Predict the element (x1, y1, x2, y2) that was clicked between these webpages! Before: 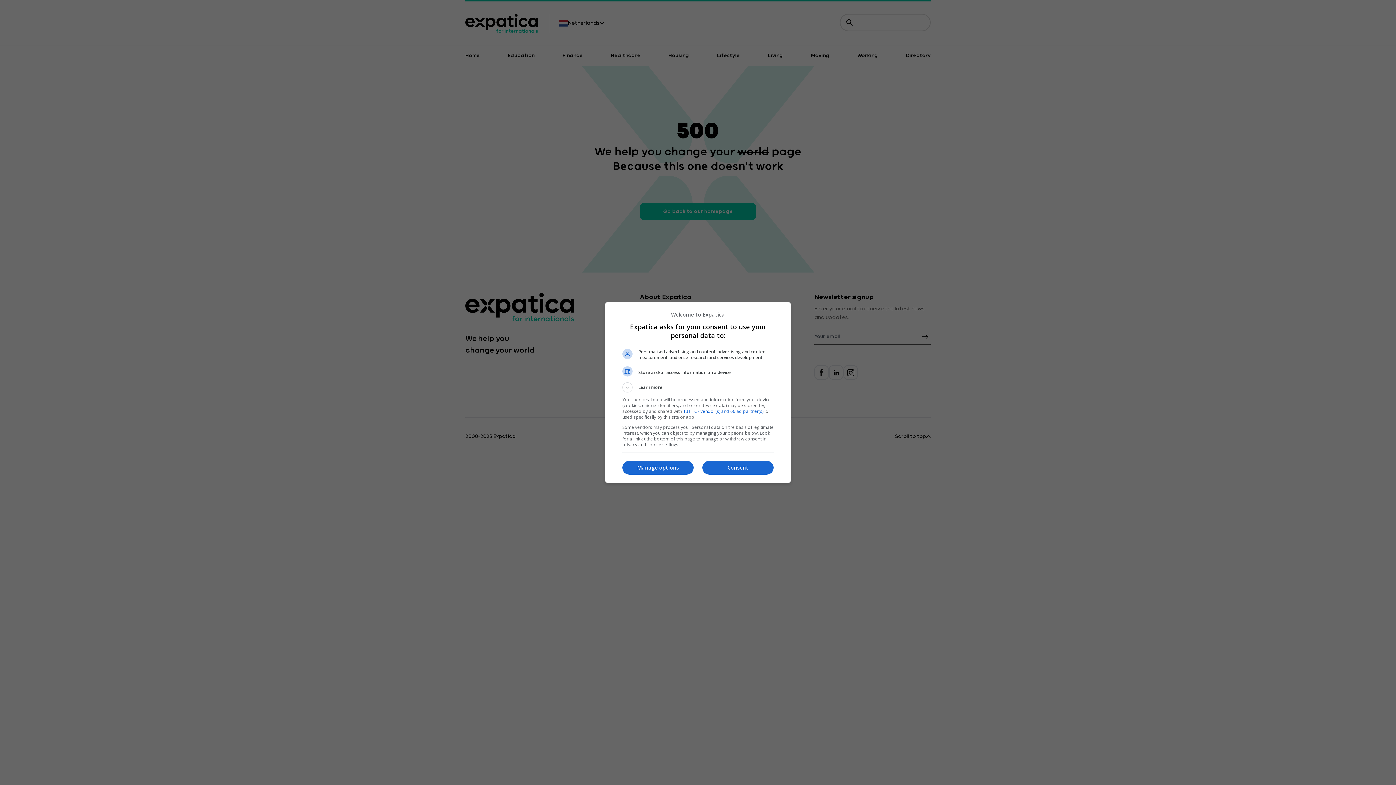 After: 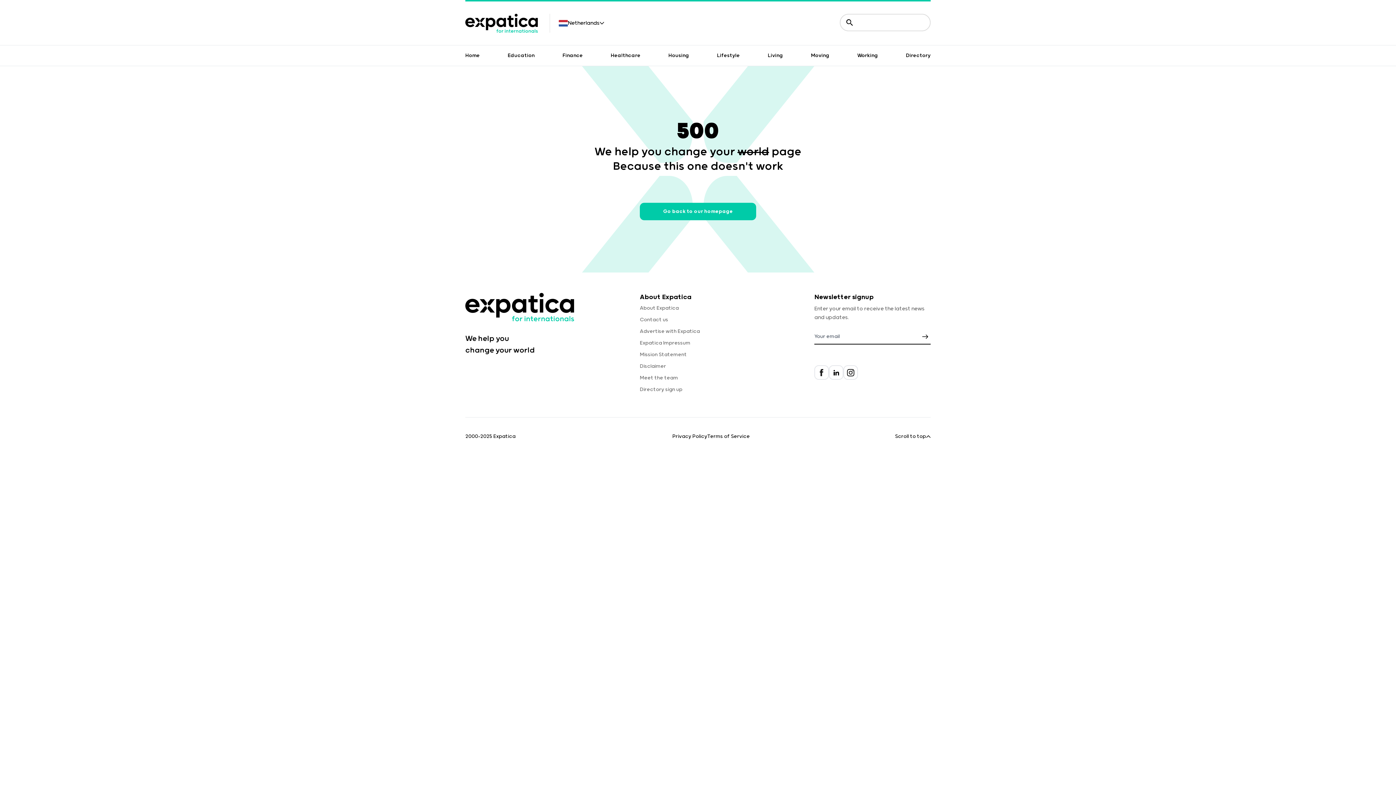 Action: bbox: (702, 460, 773, 474) label: Consent